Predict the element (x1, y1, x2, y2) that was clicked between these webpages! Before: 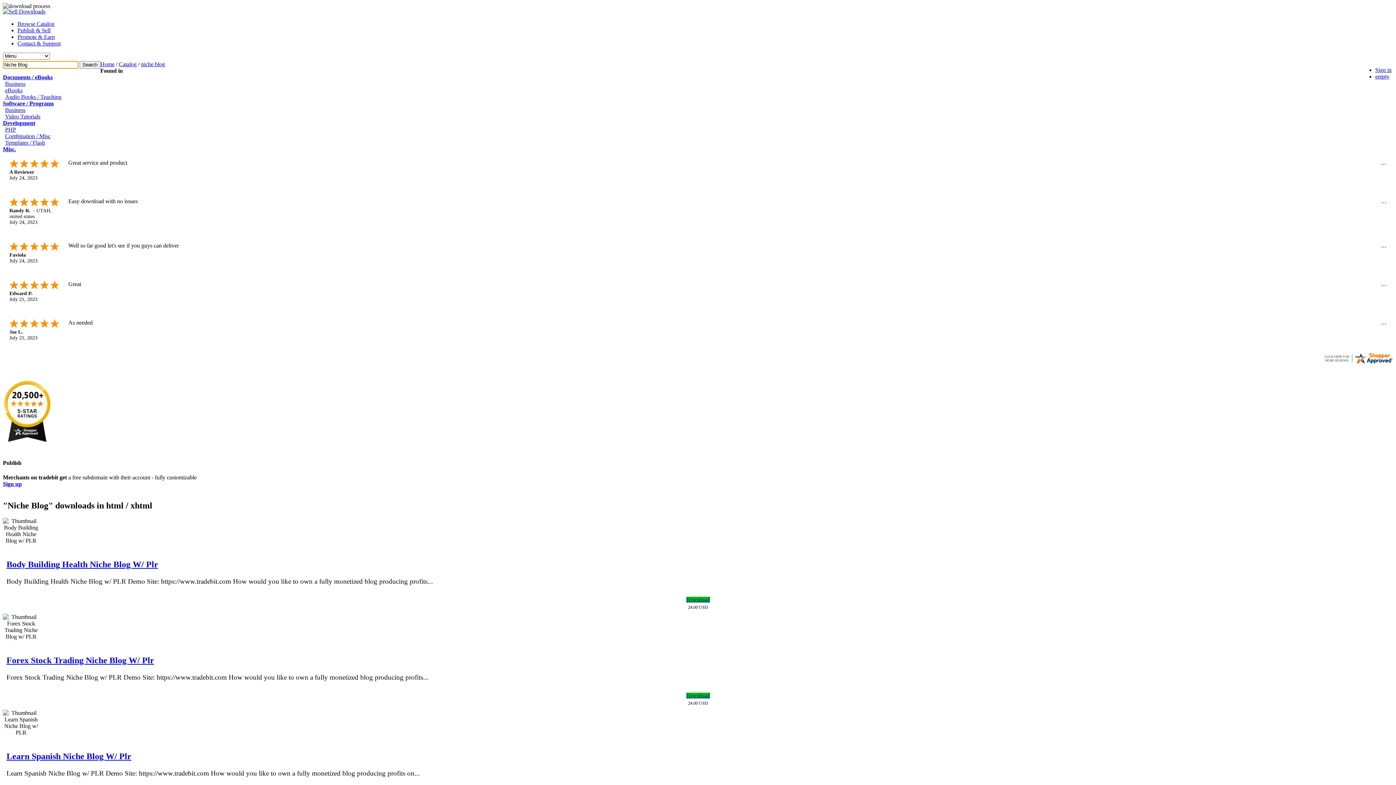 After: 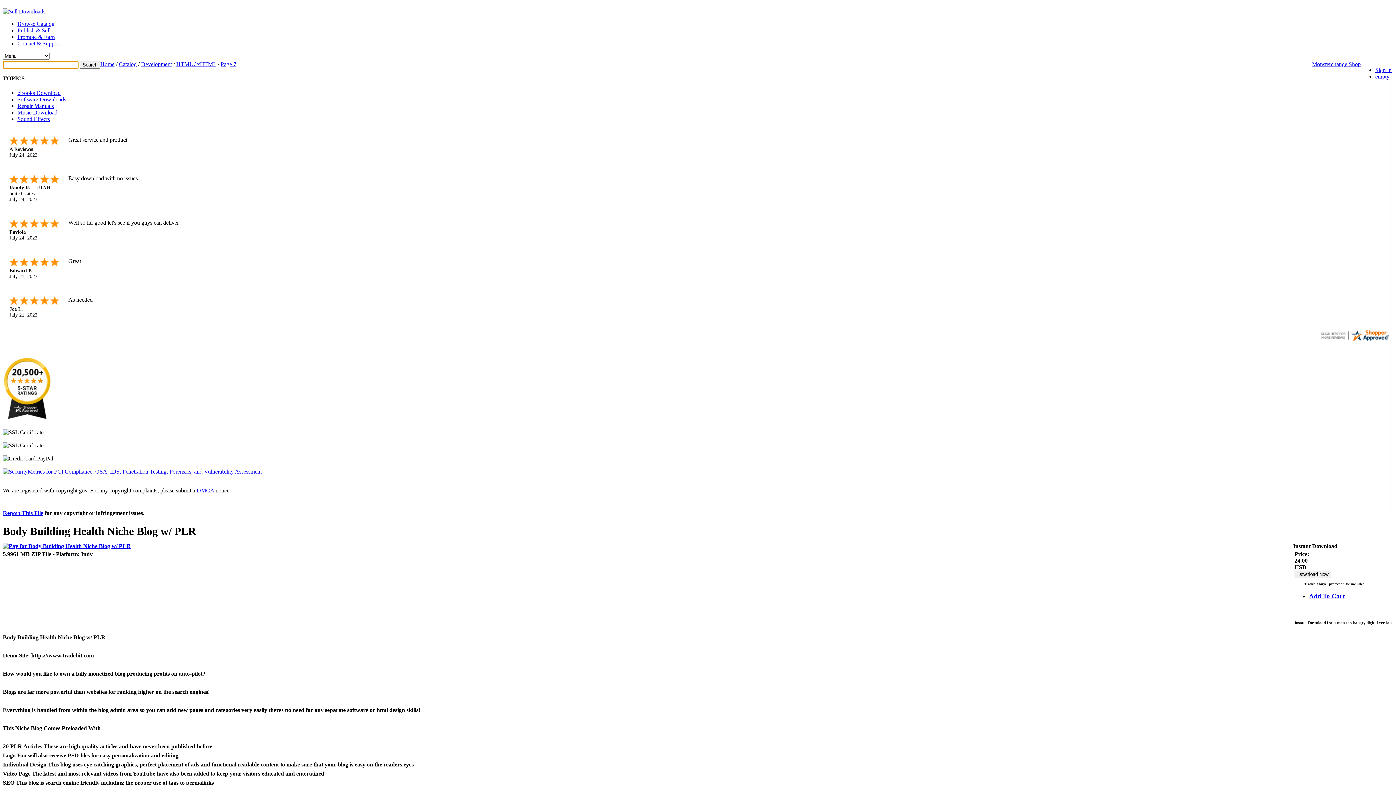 Action: label: Body Building Health Niche Blog W/ Plr bbox: (6, 560, 158, 569)